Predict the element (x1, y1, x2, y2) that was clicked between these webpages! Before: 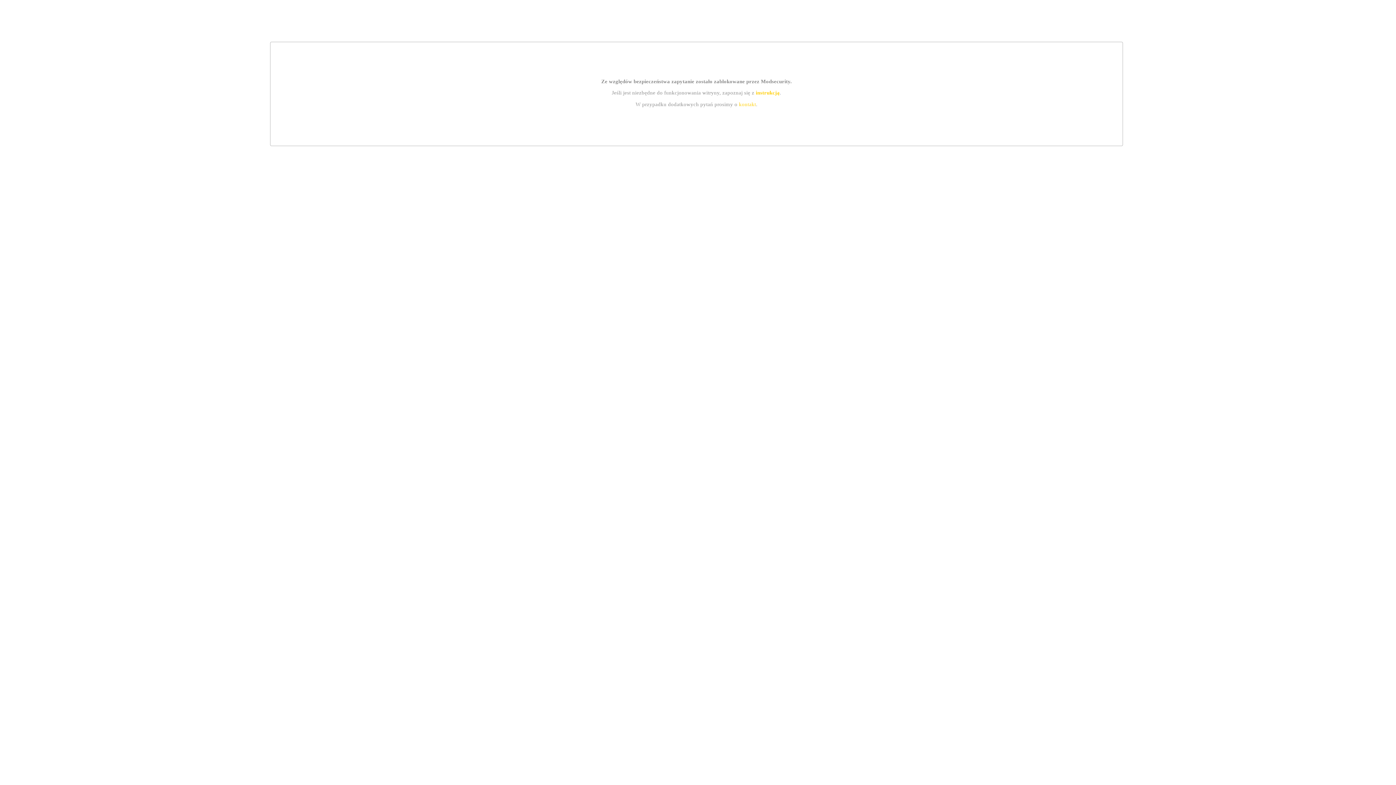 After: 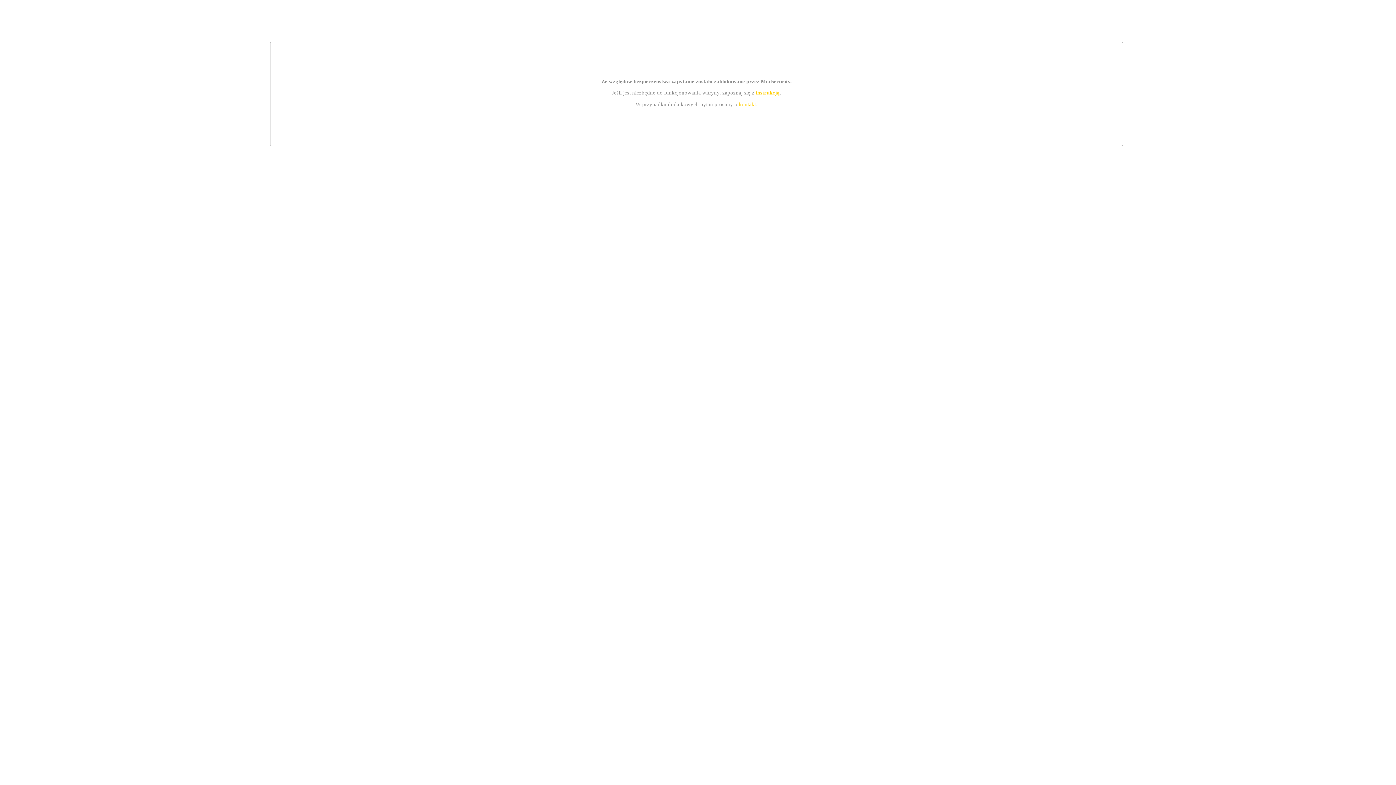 Action: bbox: (739, 101, 756, 107) label: kontakt